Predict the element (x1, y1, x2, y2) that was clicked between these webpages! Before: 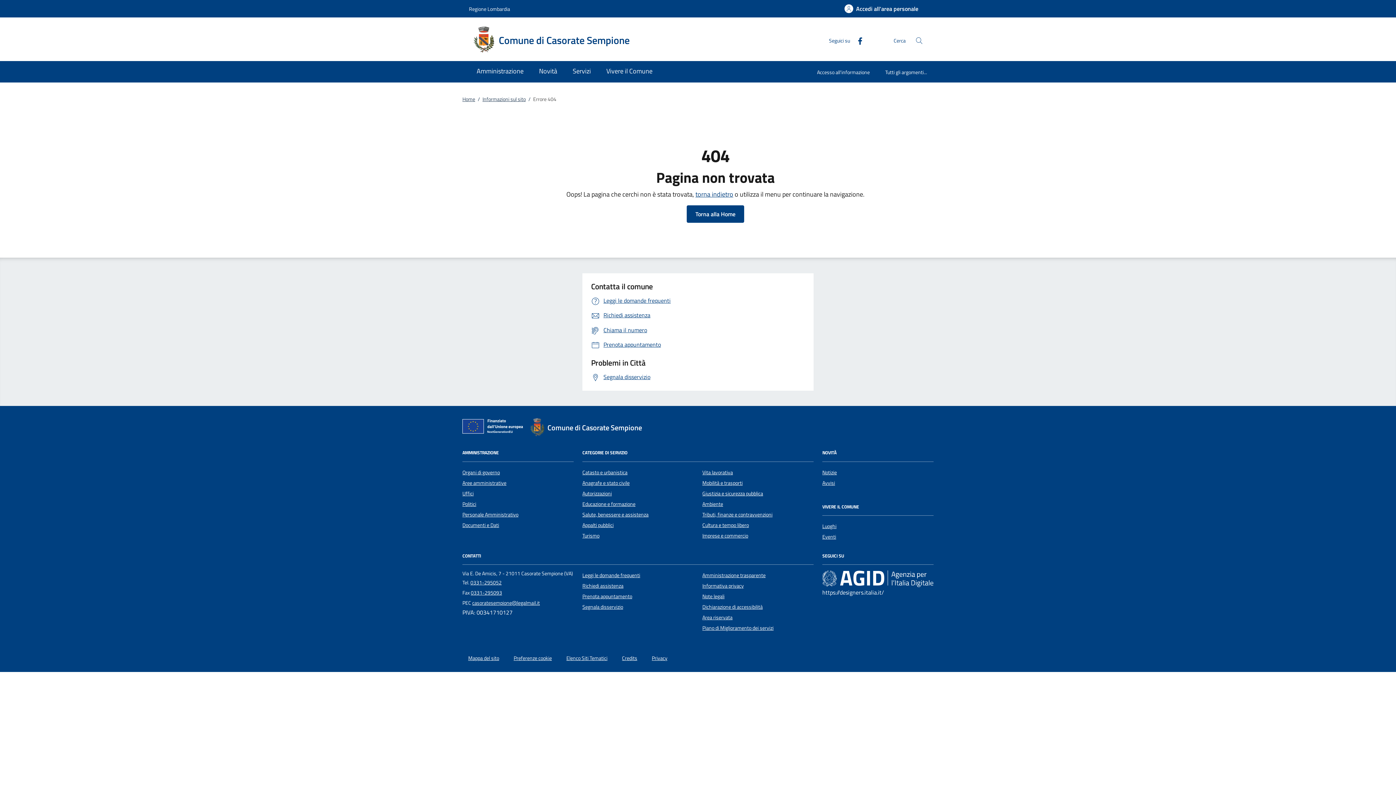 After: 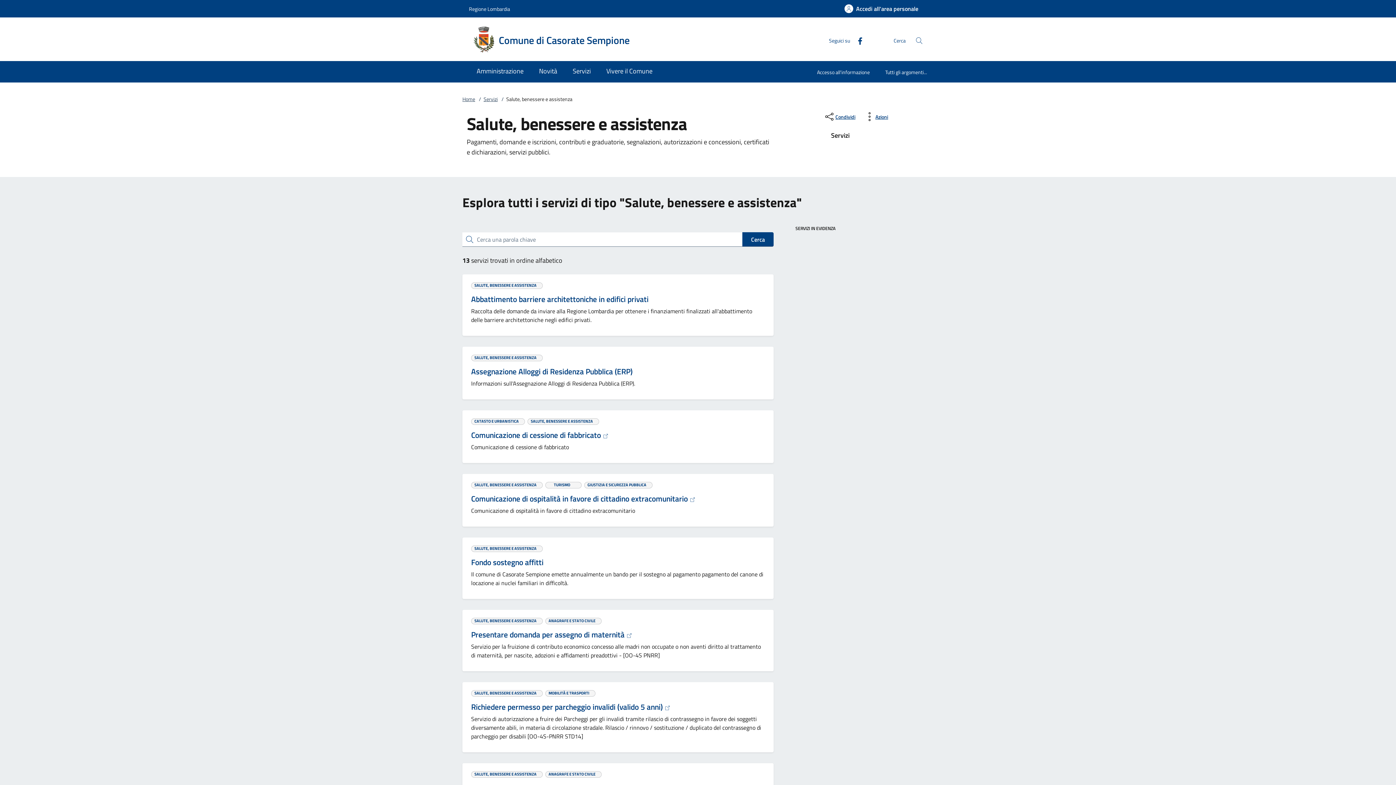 Action: label: Salute, benessere e assistenza bbox: (582, 510, 648, 518)